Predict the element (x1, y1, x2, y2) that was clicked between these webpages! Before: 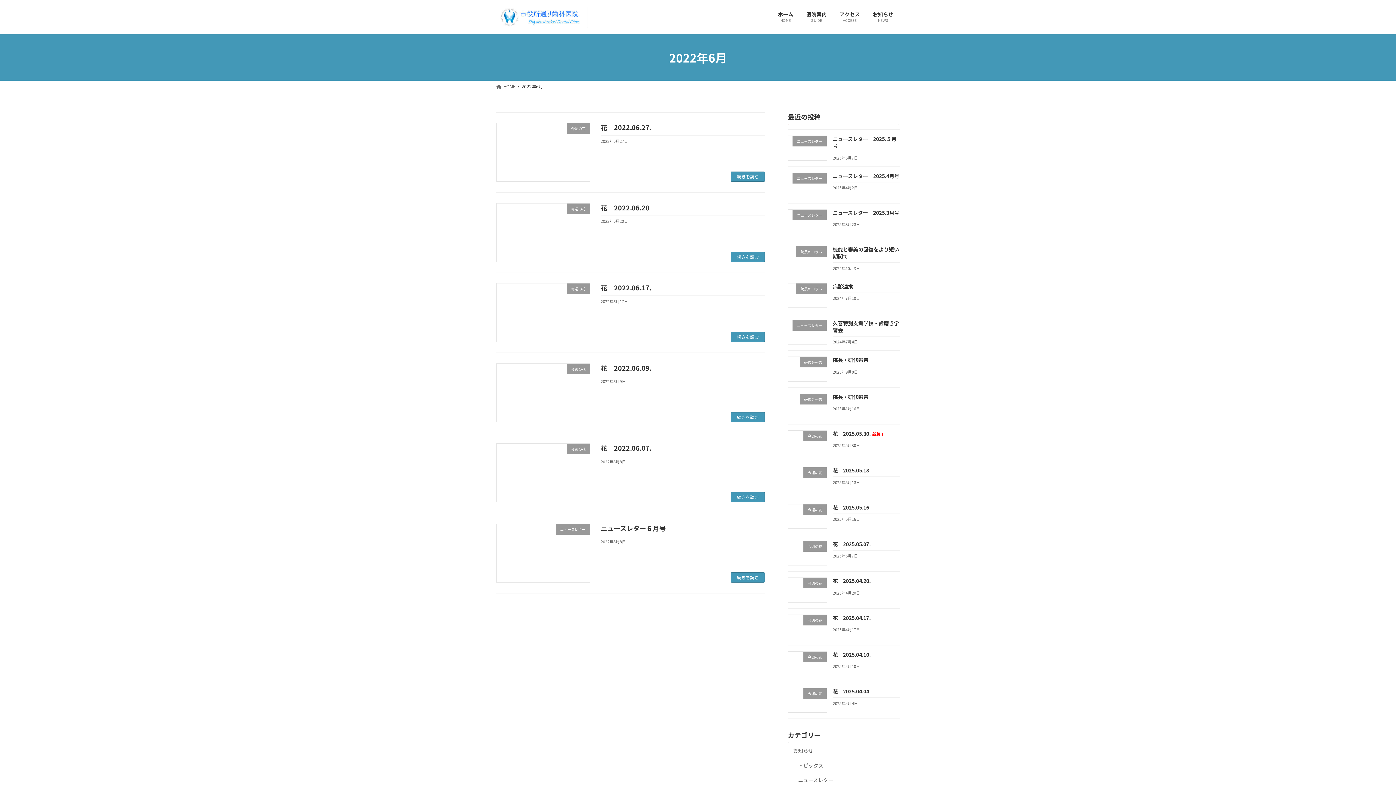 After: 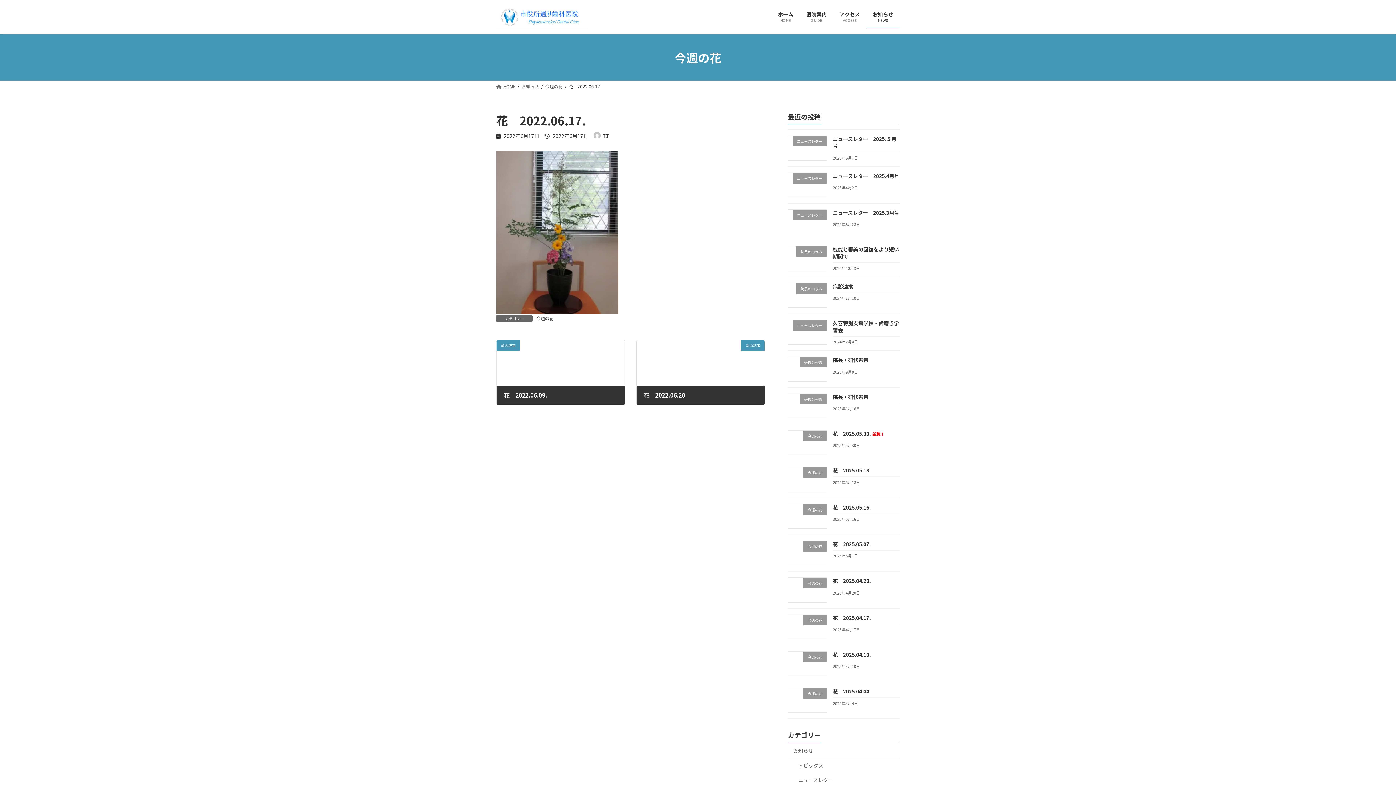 Action: label: 続きを読む bbox: (731, 332, 765, 342)